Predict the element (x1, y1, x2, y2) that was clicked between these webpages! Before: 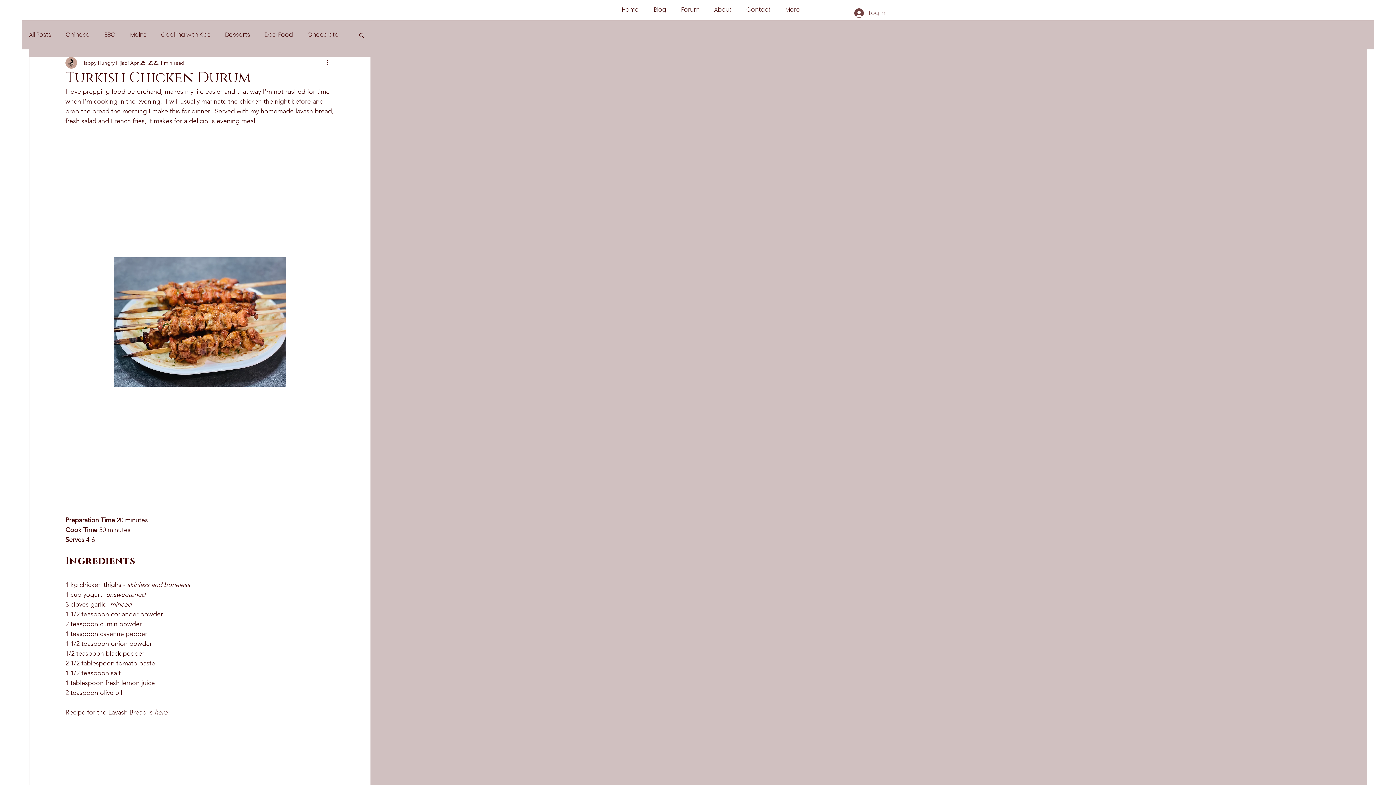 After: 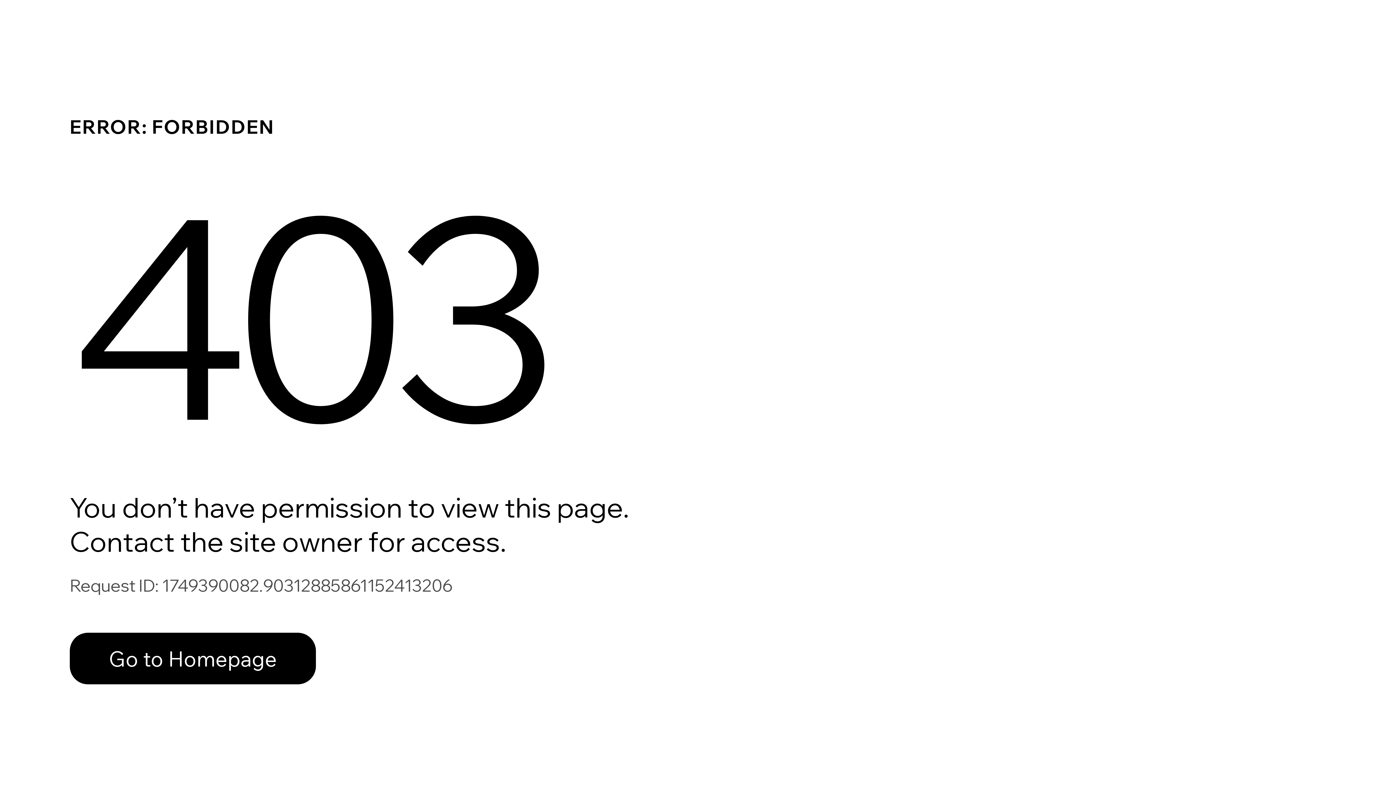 Action: label: Forum bbox: (673, 0, 706, 18)